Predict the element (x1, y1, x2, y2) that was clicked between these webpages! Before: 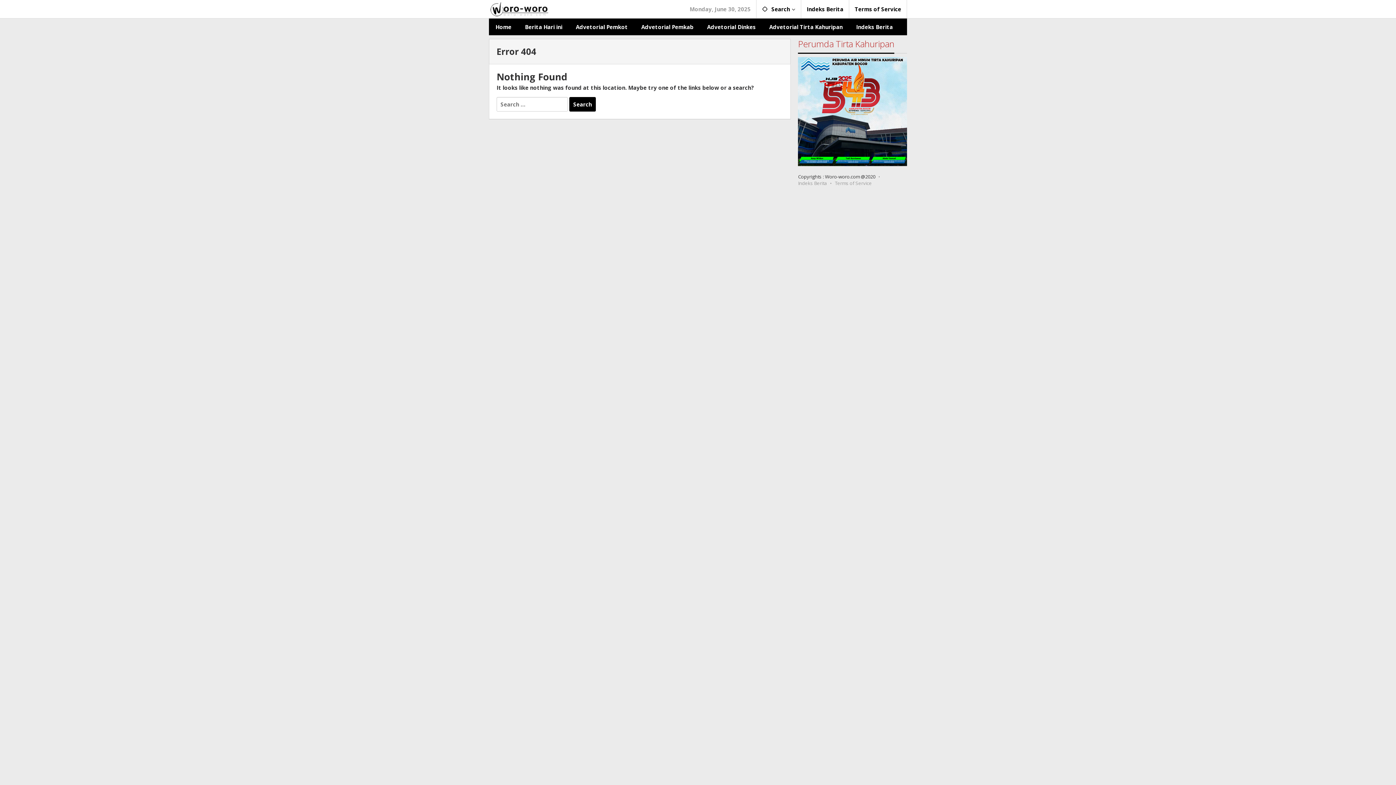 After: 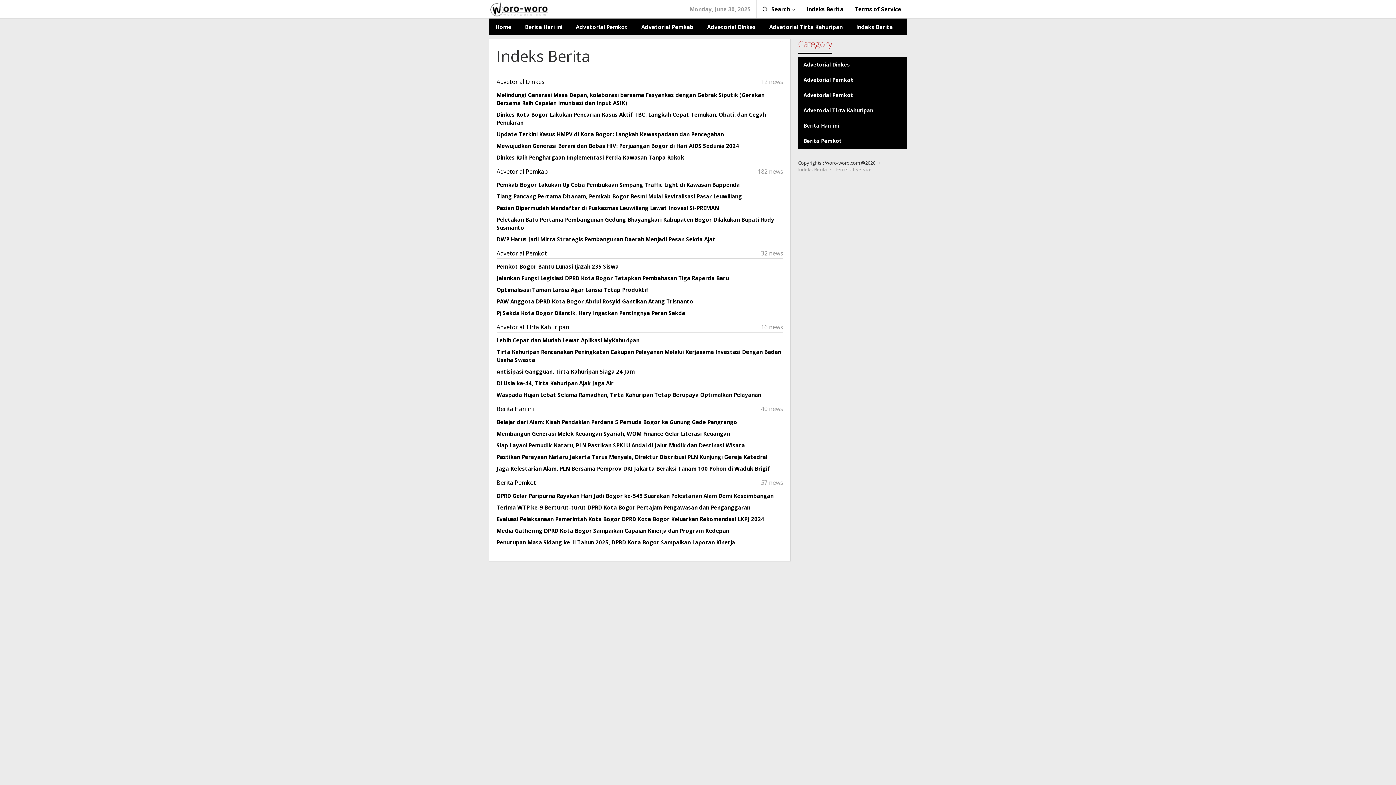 Action: label: Indeks Berita bbox: (849, 18, 900, 35)